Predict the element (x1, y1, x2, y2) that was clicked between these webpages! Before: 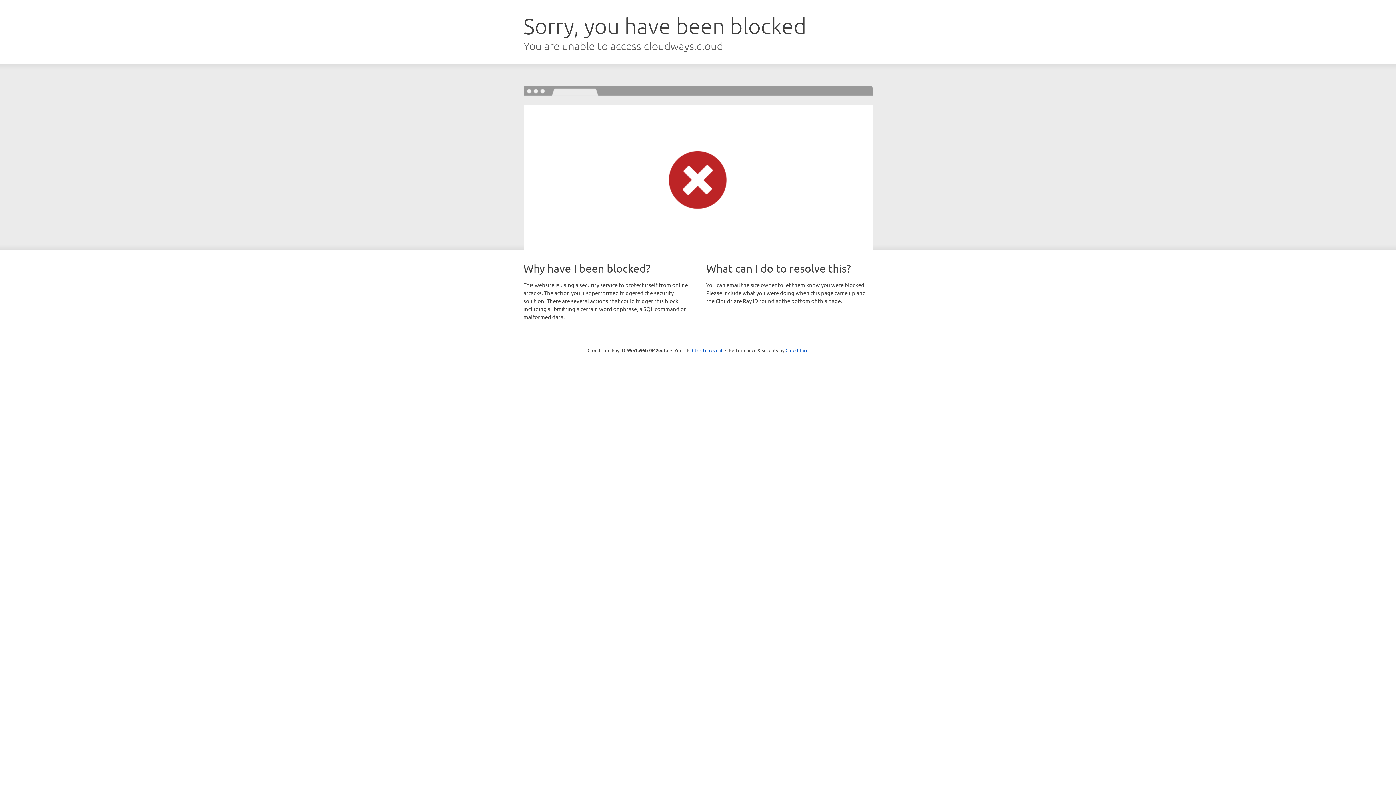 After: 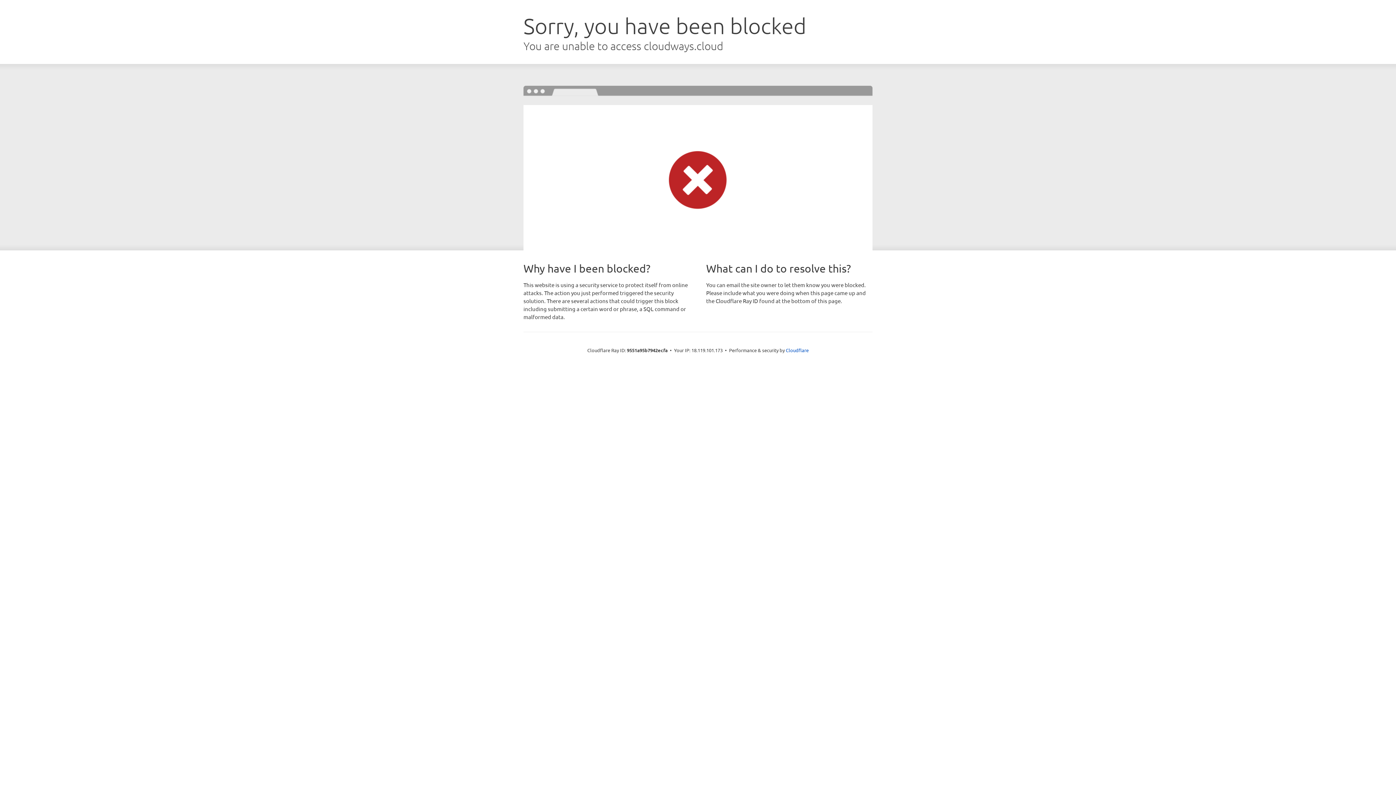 Action: bbox: (692, 346, 722, 353) label: Click to reveal